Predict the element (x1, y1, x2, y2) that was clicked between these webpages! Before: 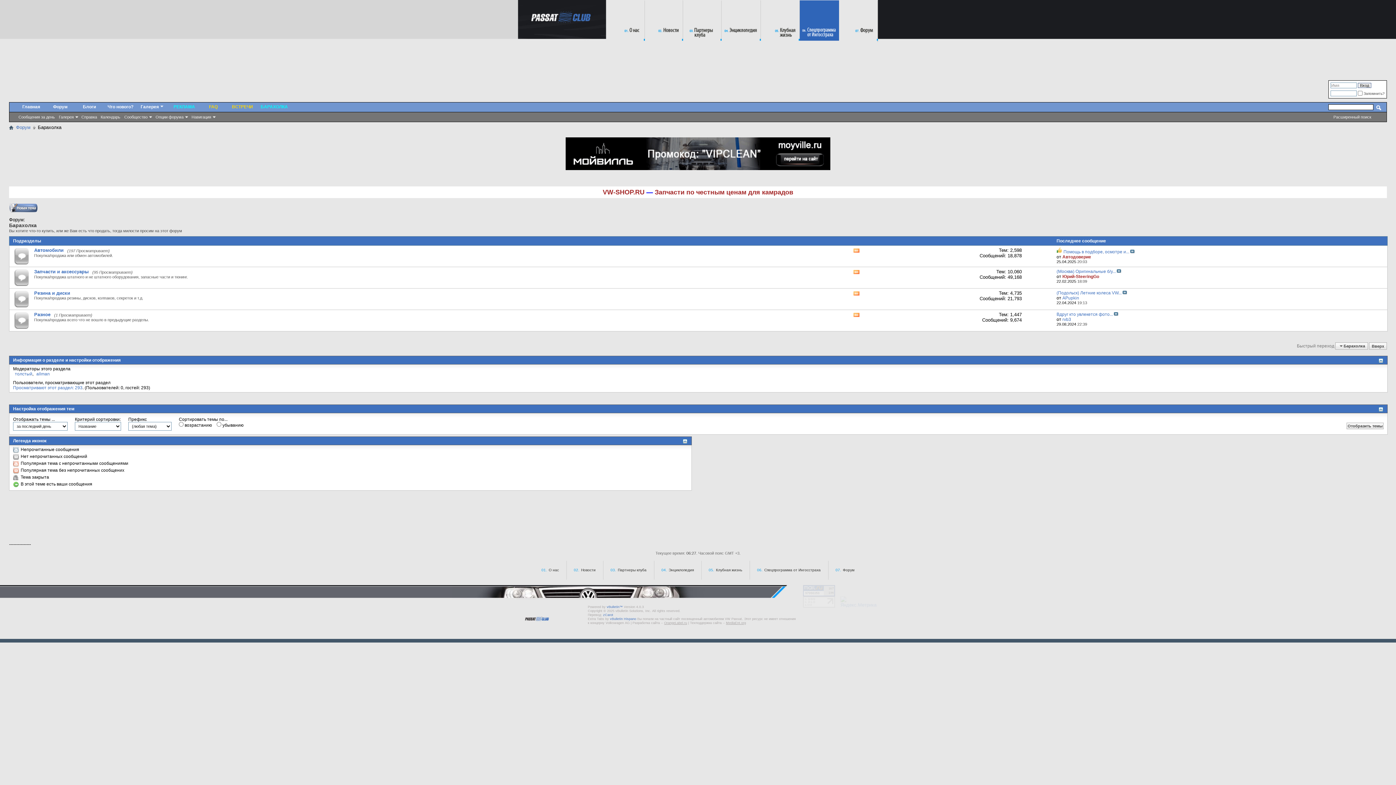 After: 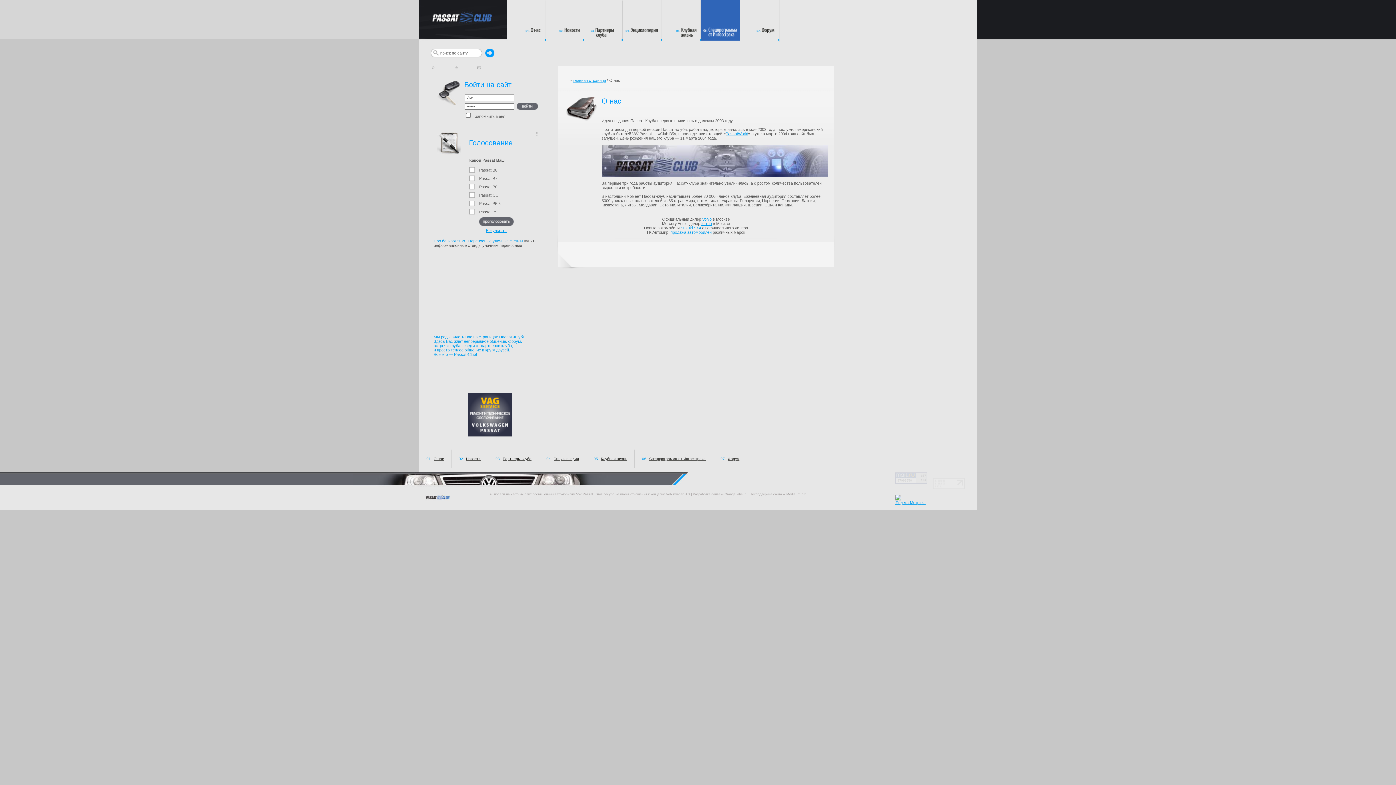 Action: bbox: (606, 37, 645, 43)